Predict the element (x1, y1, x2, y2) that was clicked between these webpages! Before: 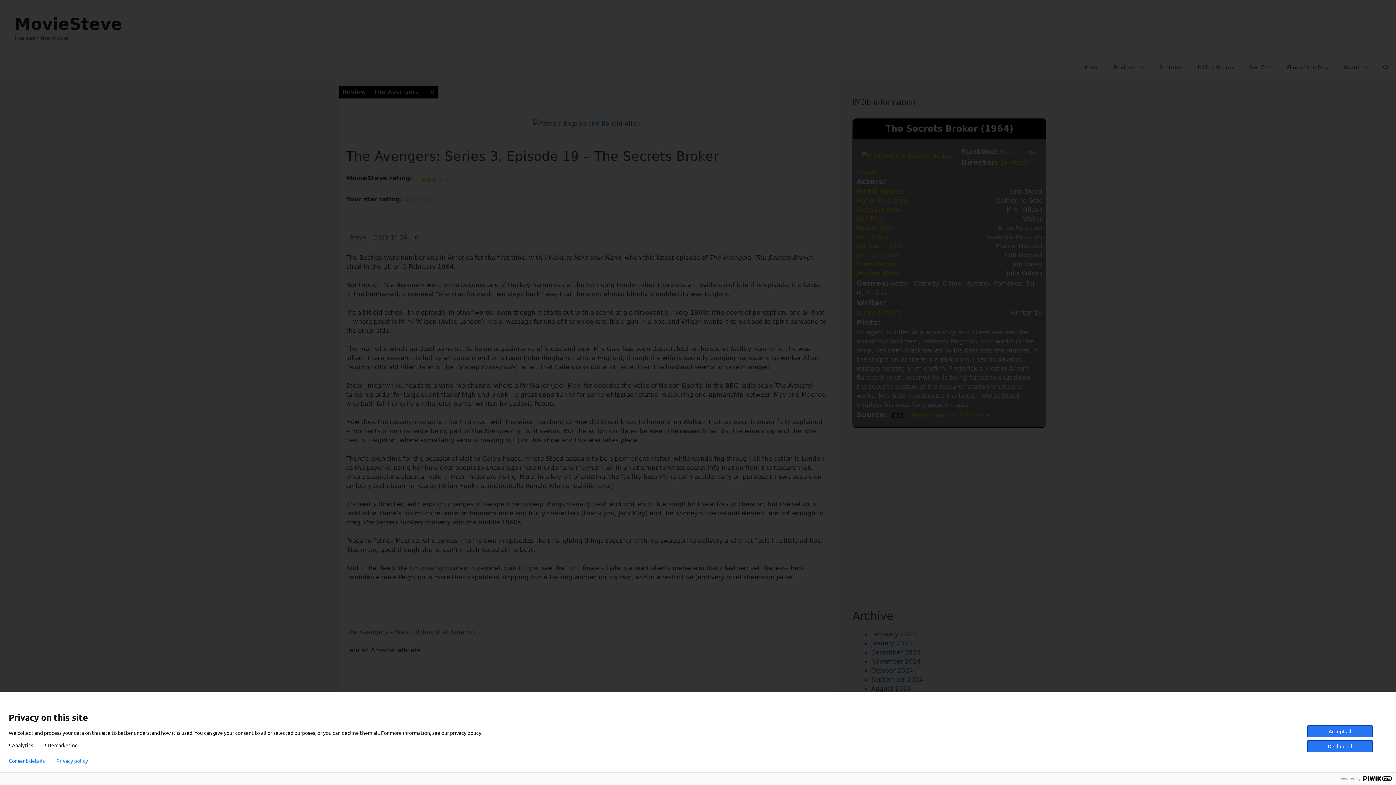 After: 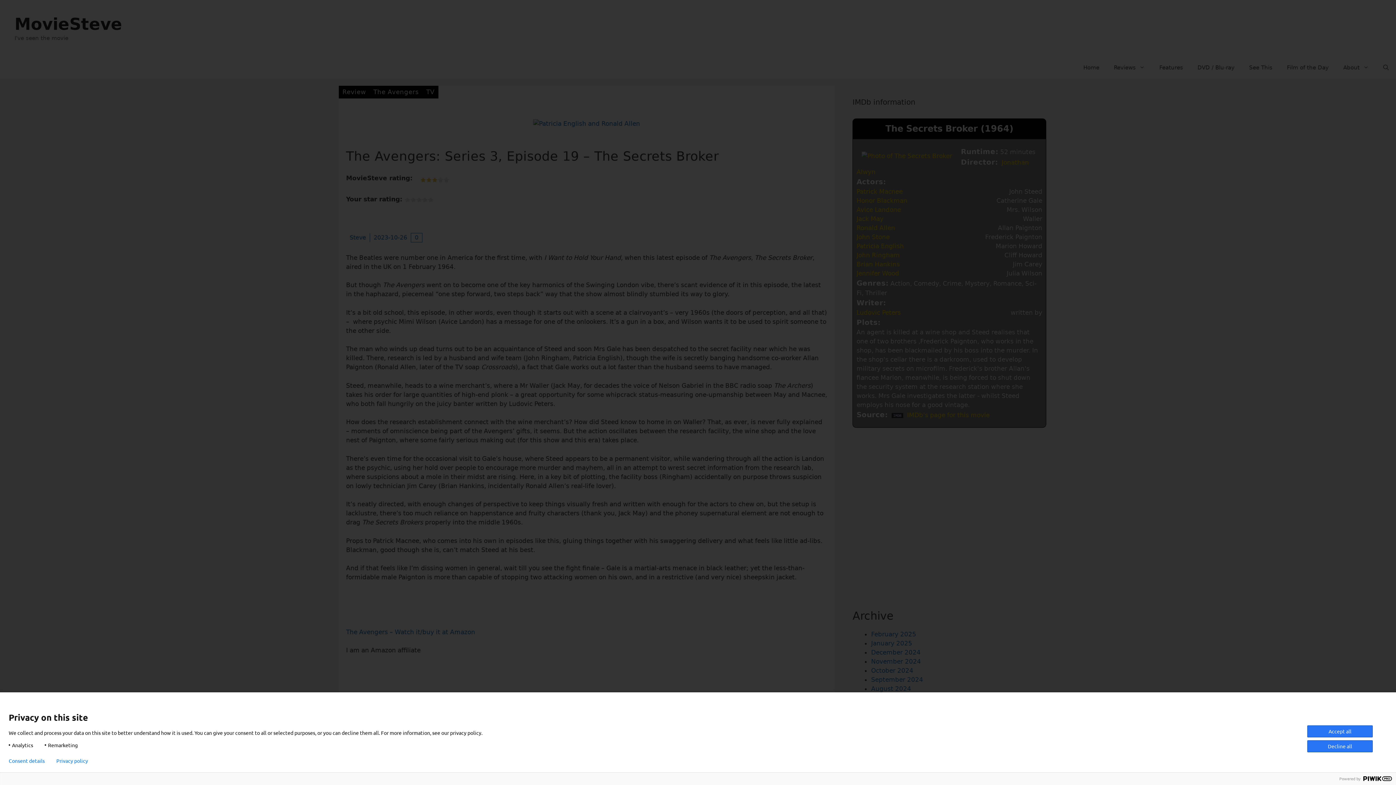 Action: bbox: (56, 758, 88, 764) label: Privacy policy